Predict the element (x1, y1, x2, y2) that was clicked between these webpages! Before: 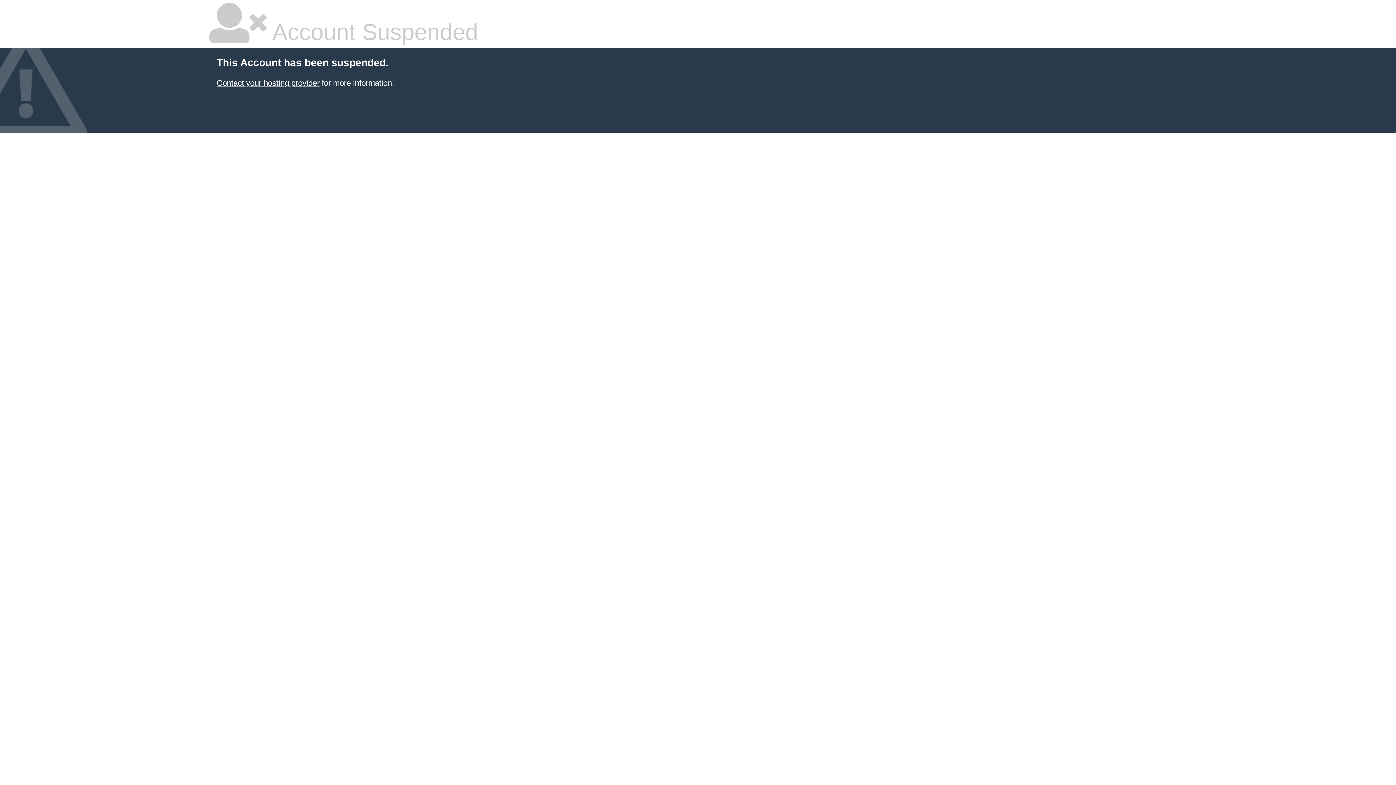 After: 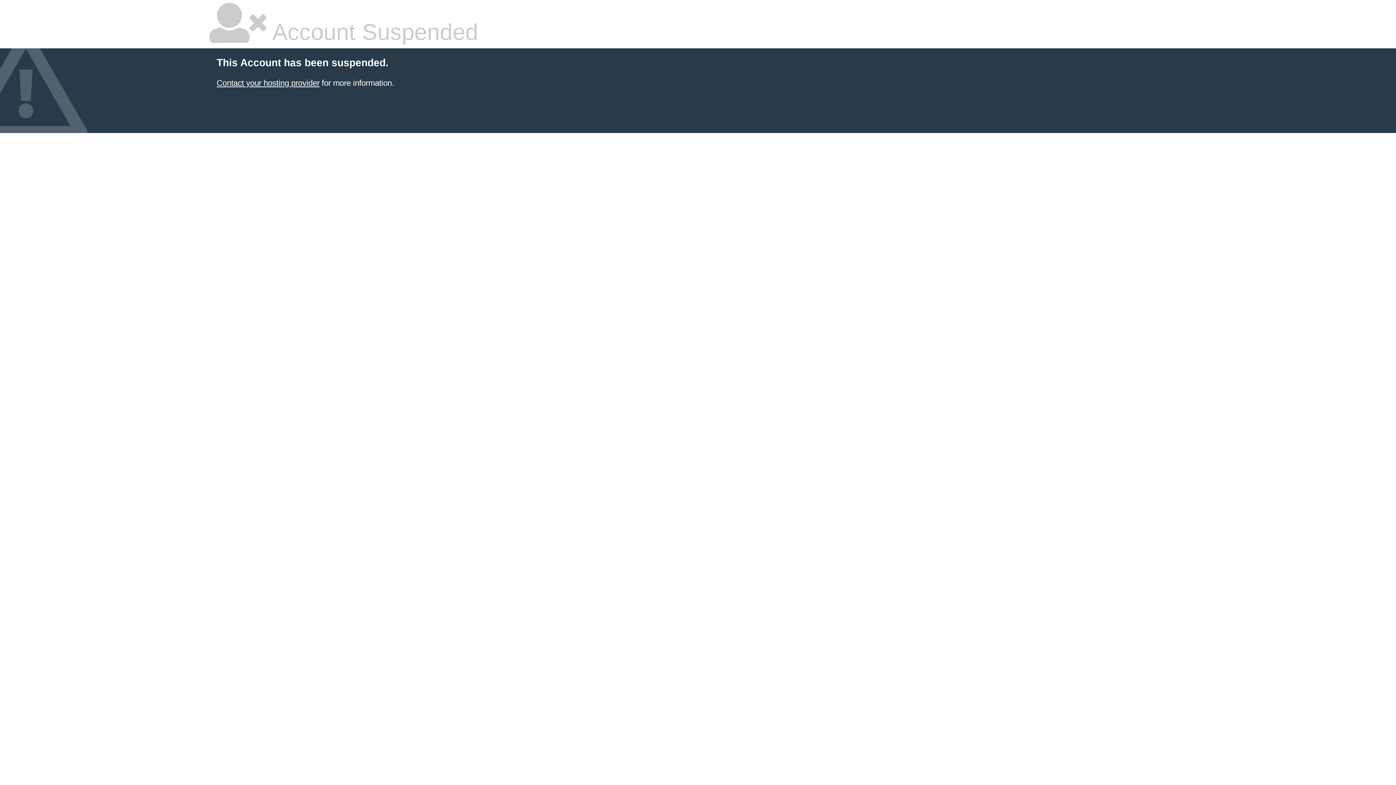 Action: bbox: (216, 78, 319, 87) label: Contact your hosting provider